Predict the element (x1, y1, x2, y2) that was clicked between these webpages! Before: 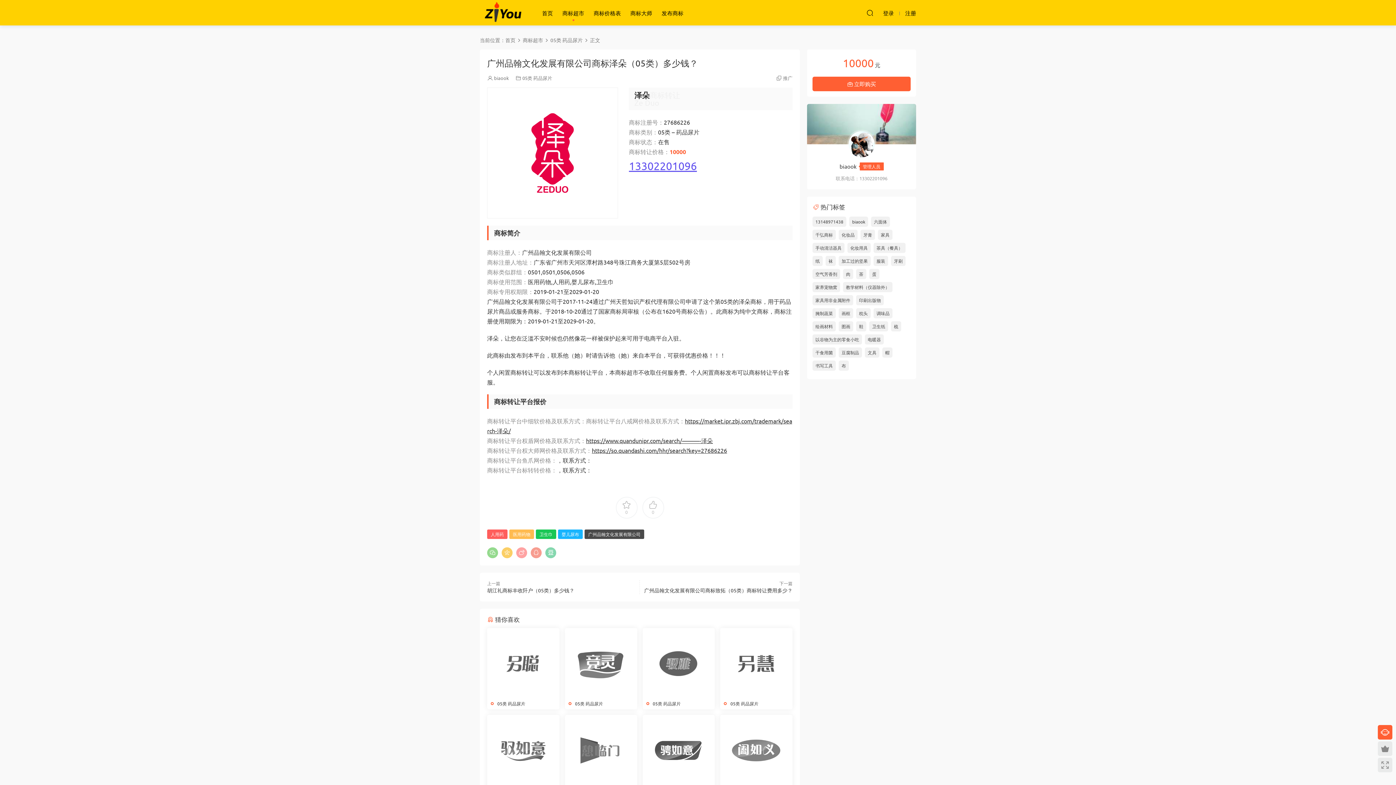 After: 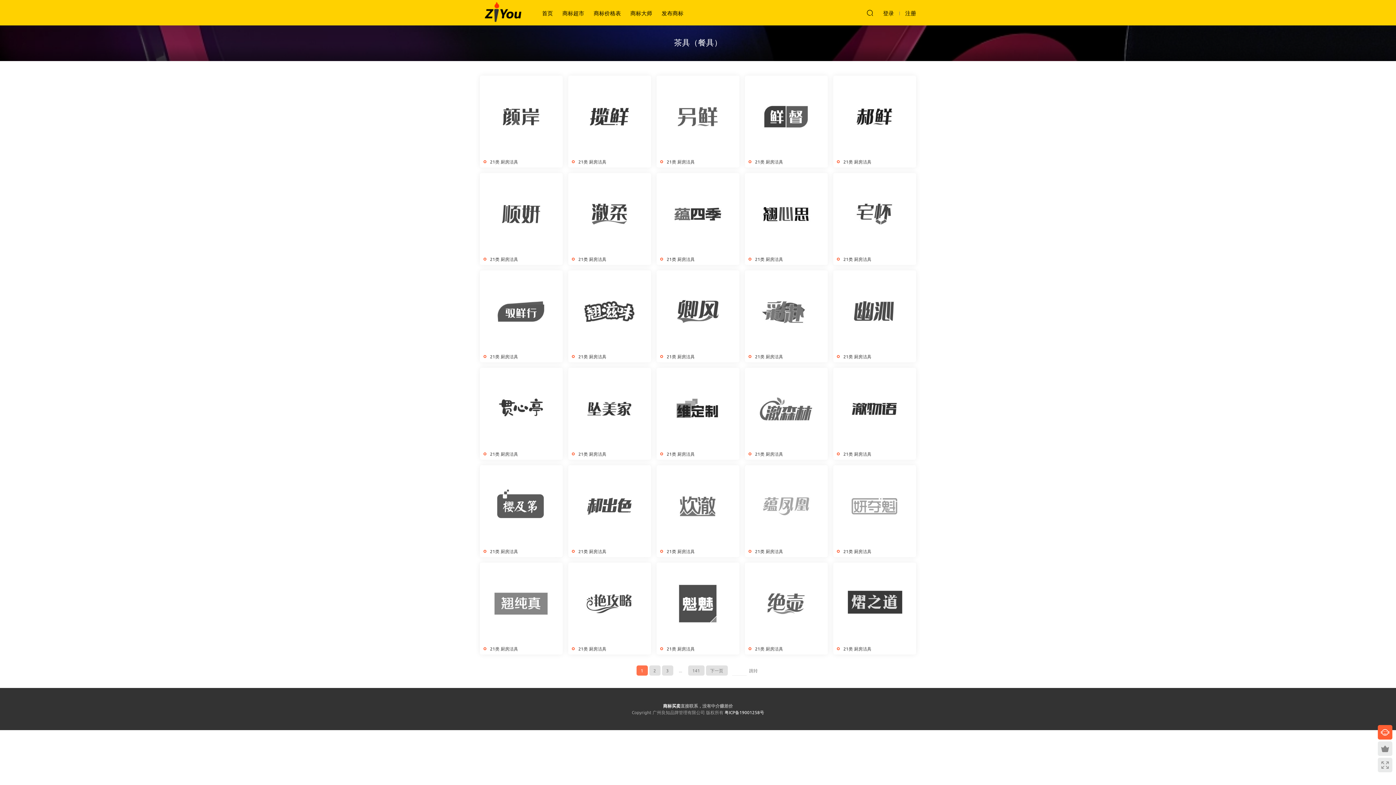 Action: bbox: (873, 242, 905, 253) label: 茶具（餐具）